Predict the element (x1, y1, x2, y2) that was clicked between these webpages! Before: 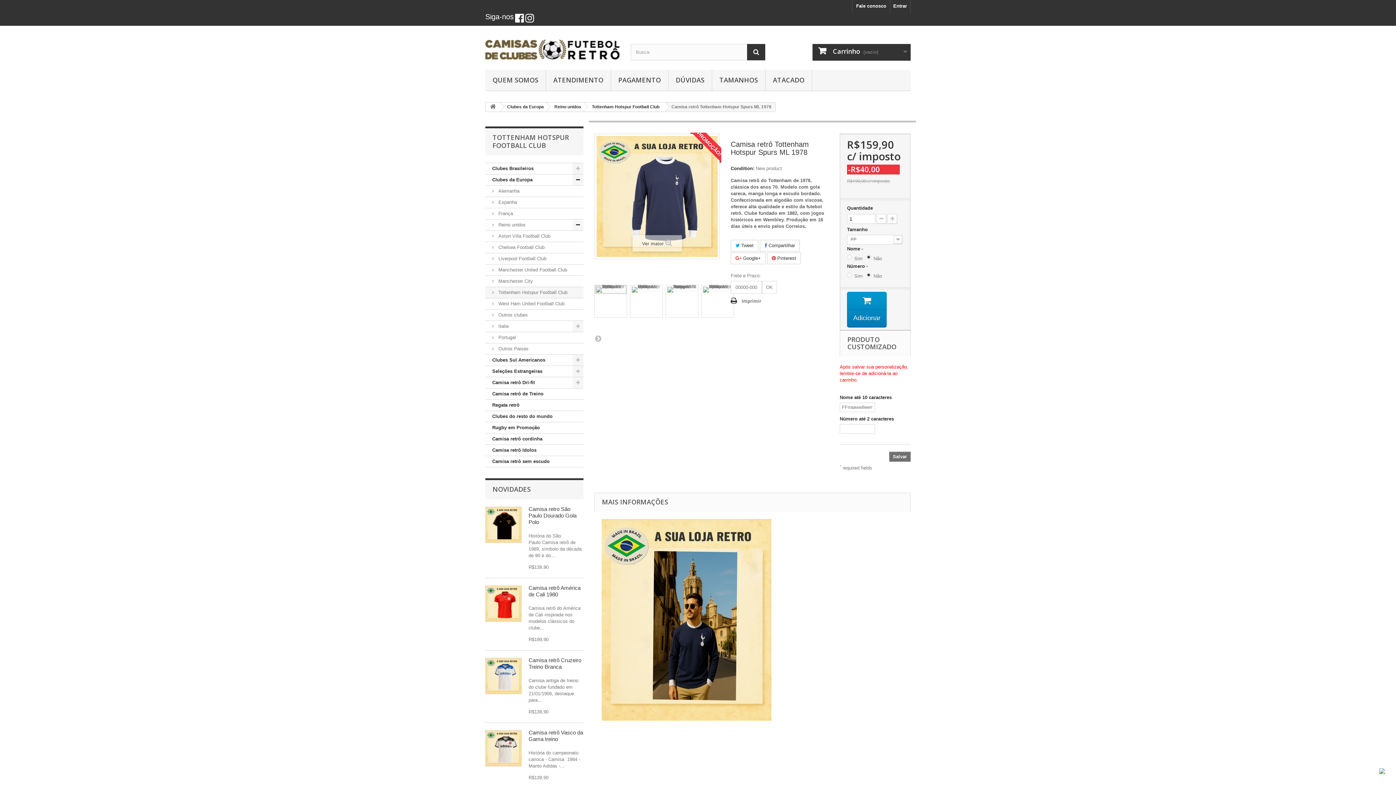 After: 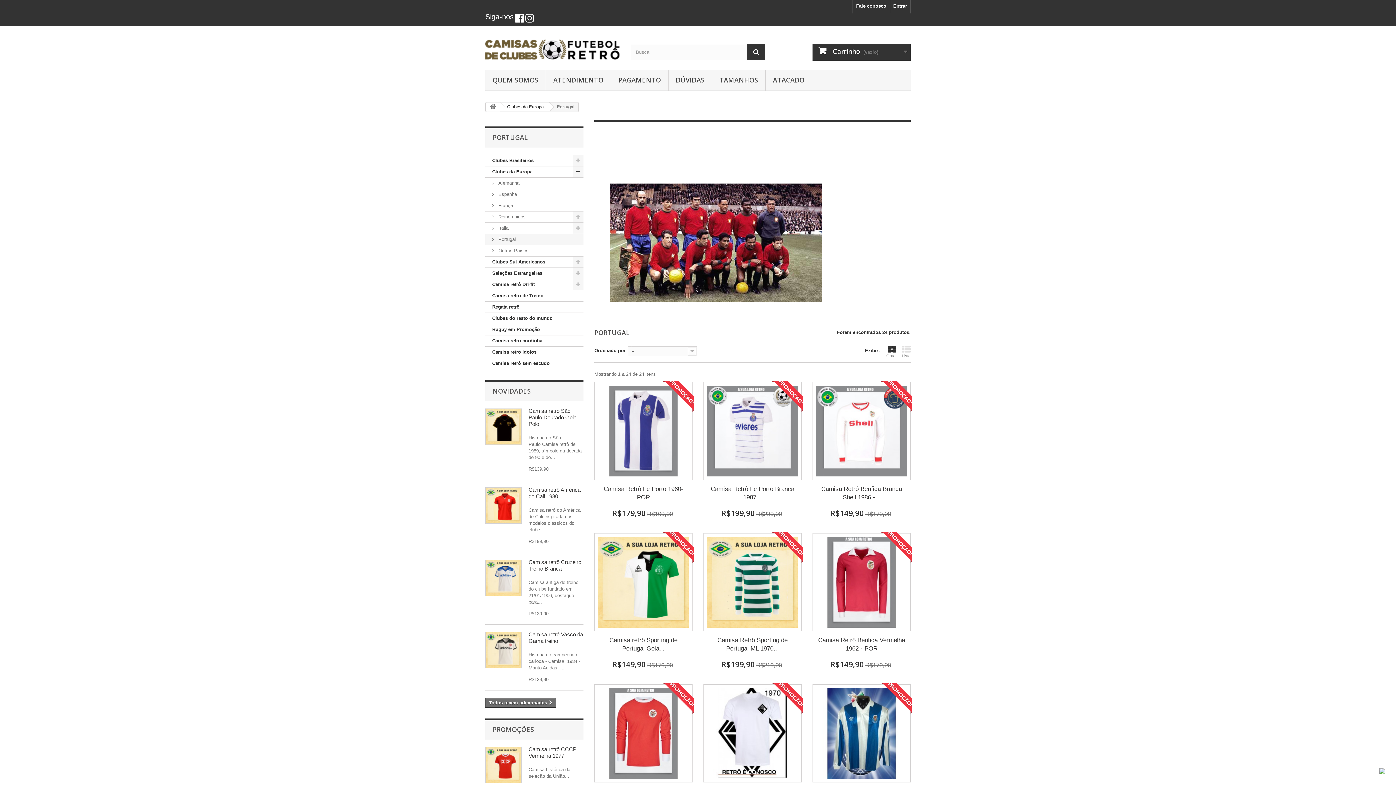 Action: label:  Portugal bbox: (485, 332, 583, 343)